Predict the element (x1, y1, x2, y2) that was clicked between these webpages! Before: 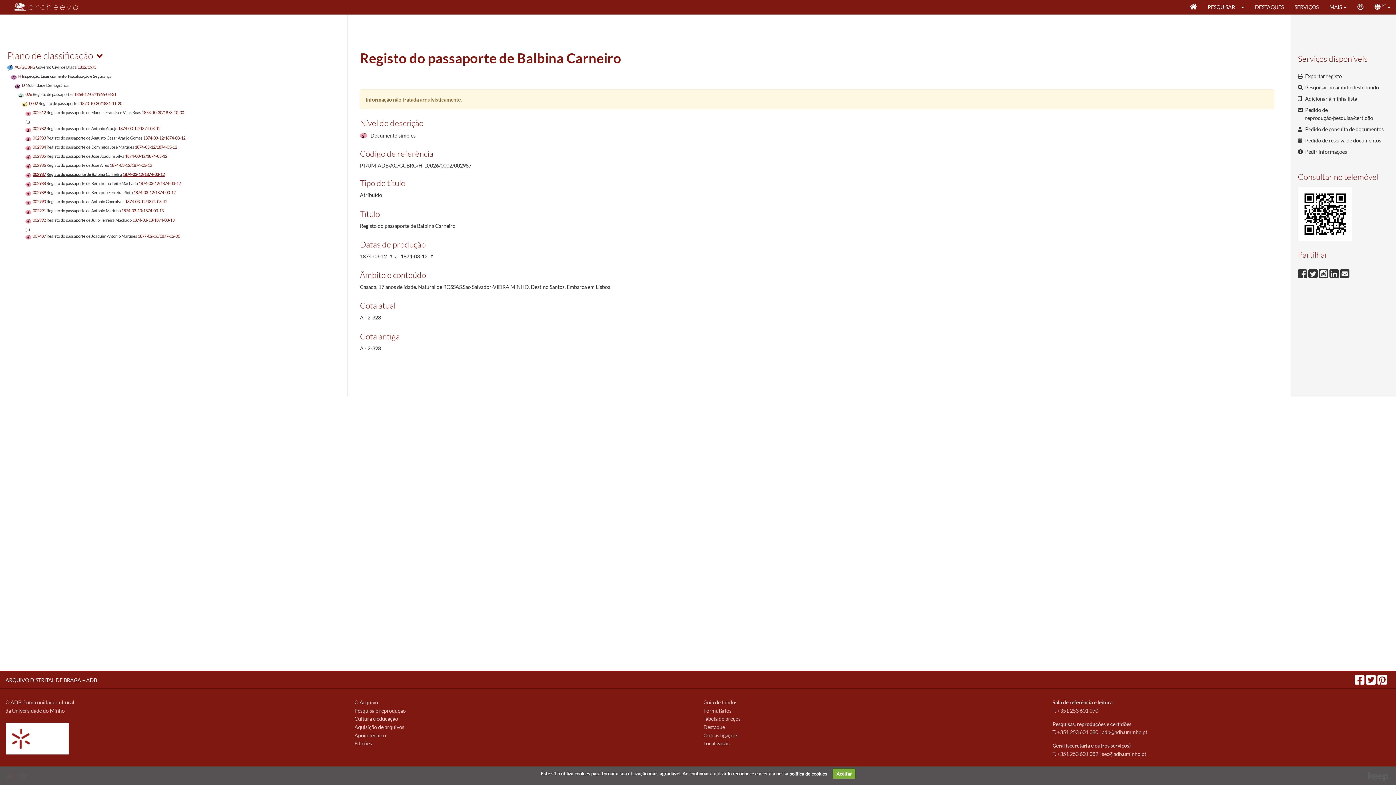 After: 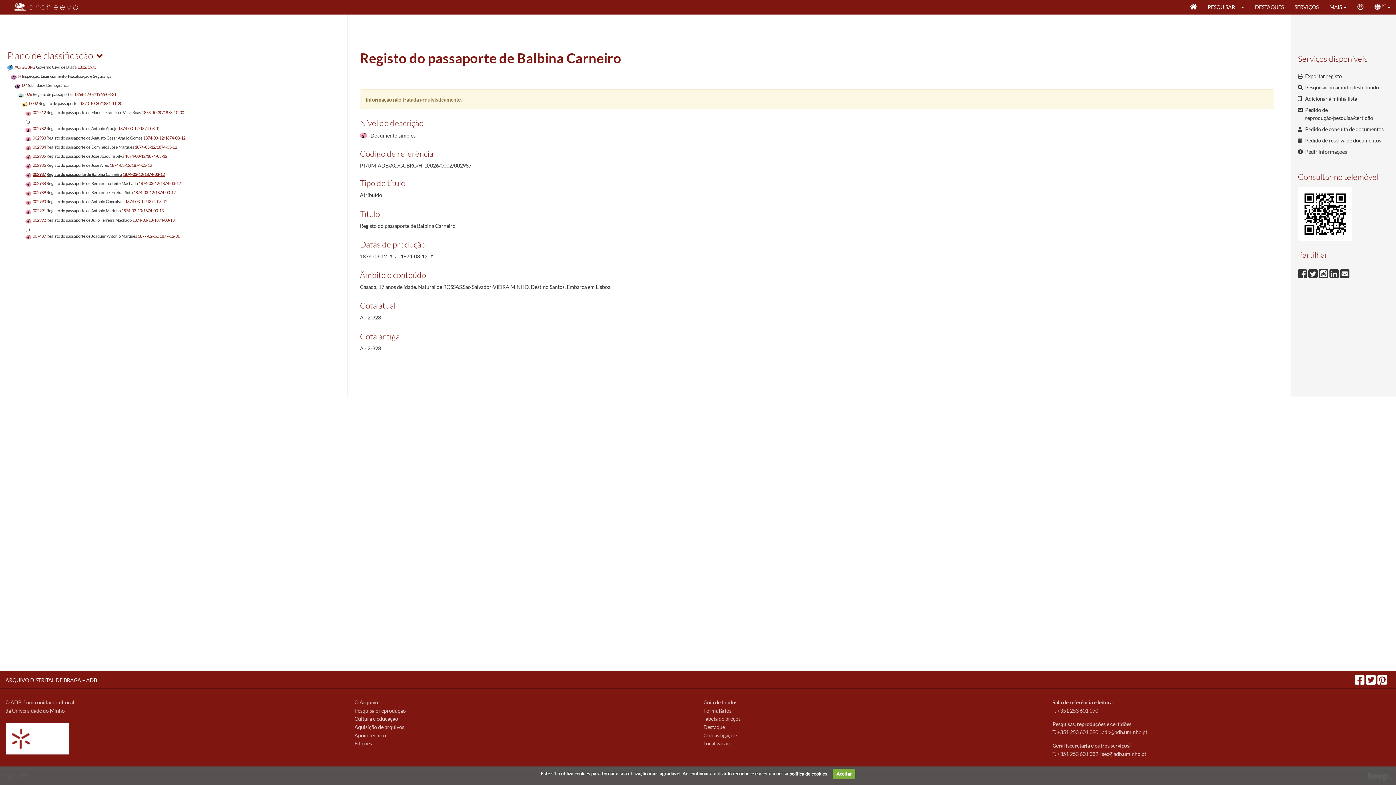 Action: label: Cultura e educação bbox: (354, 716, 398, 722)